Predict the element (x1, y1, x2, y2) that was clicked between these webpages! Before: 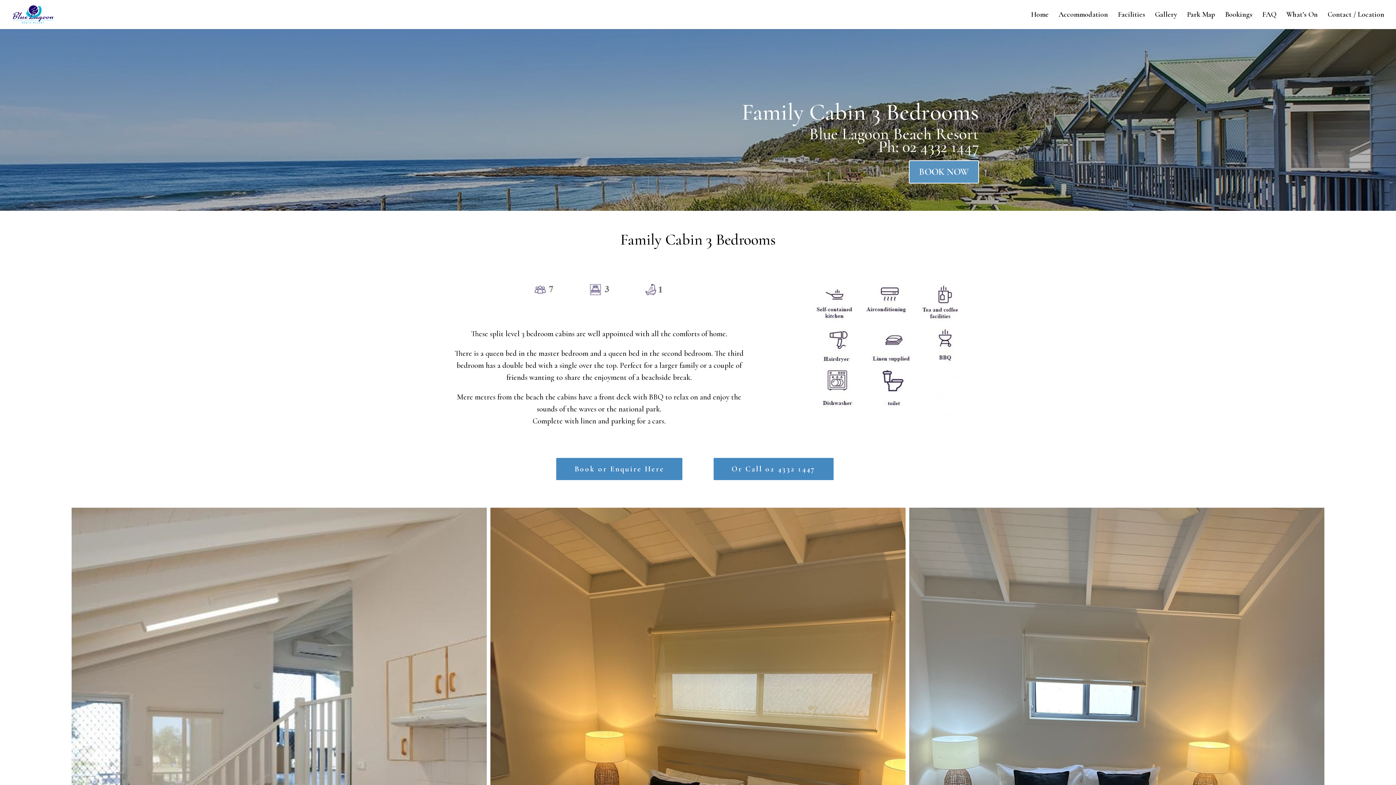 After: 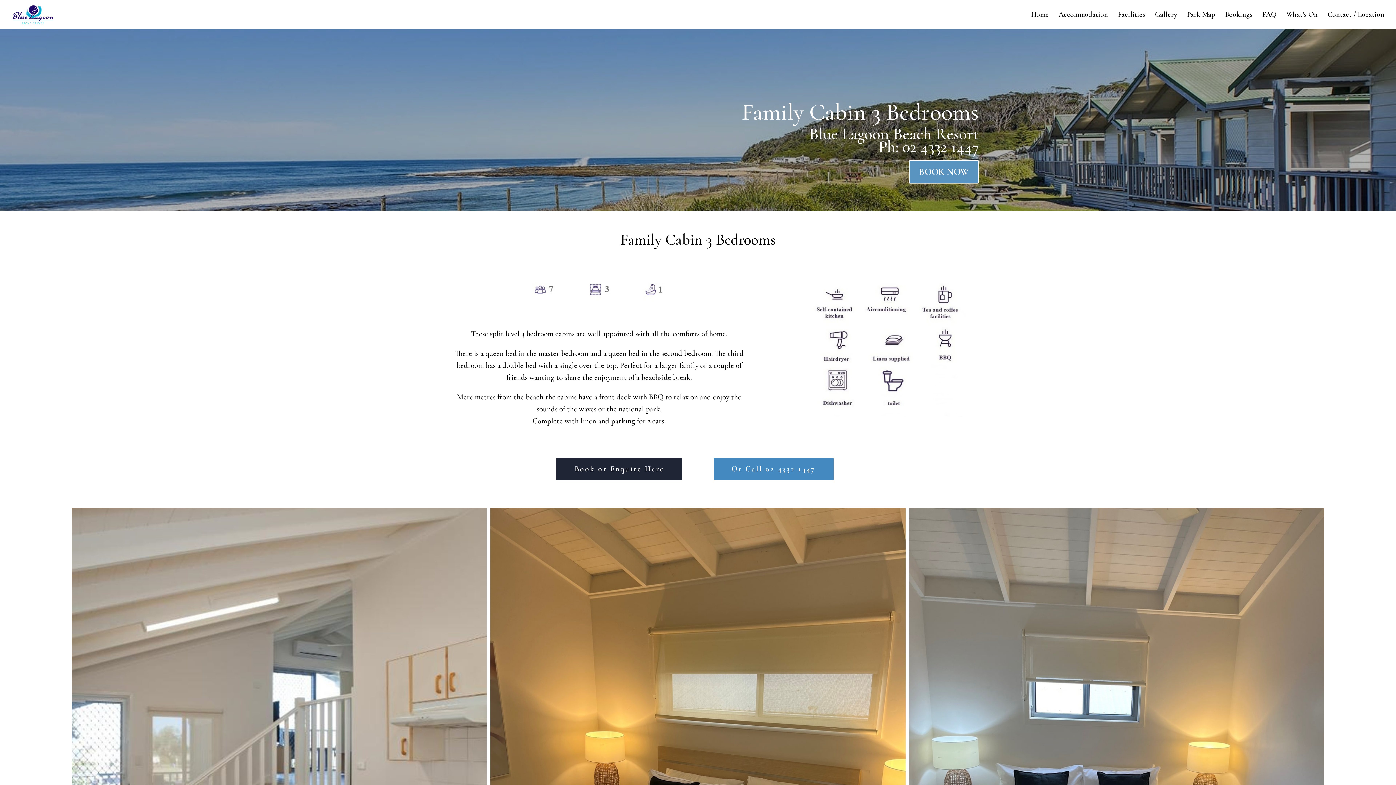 Action: bbox: (556, 458, 682, 480) label: Book or Enquire Here